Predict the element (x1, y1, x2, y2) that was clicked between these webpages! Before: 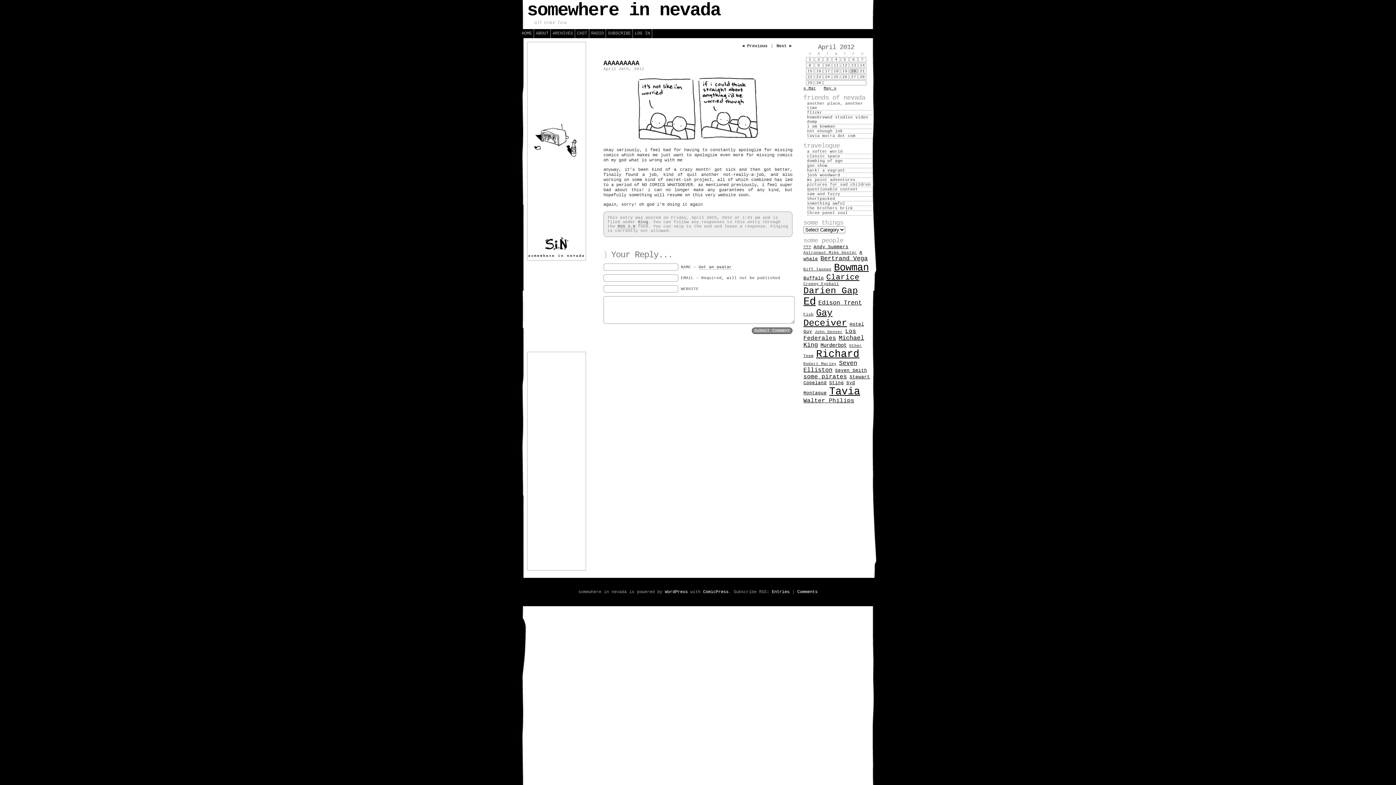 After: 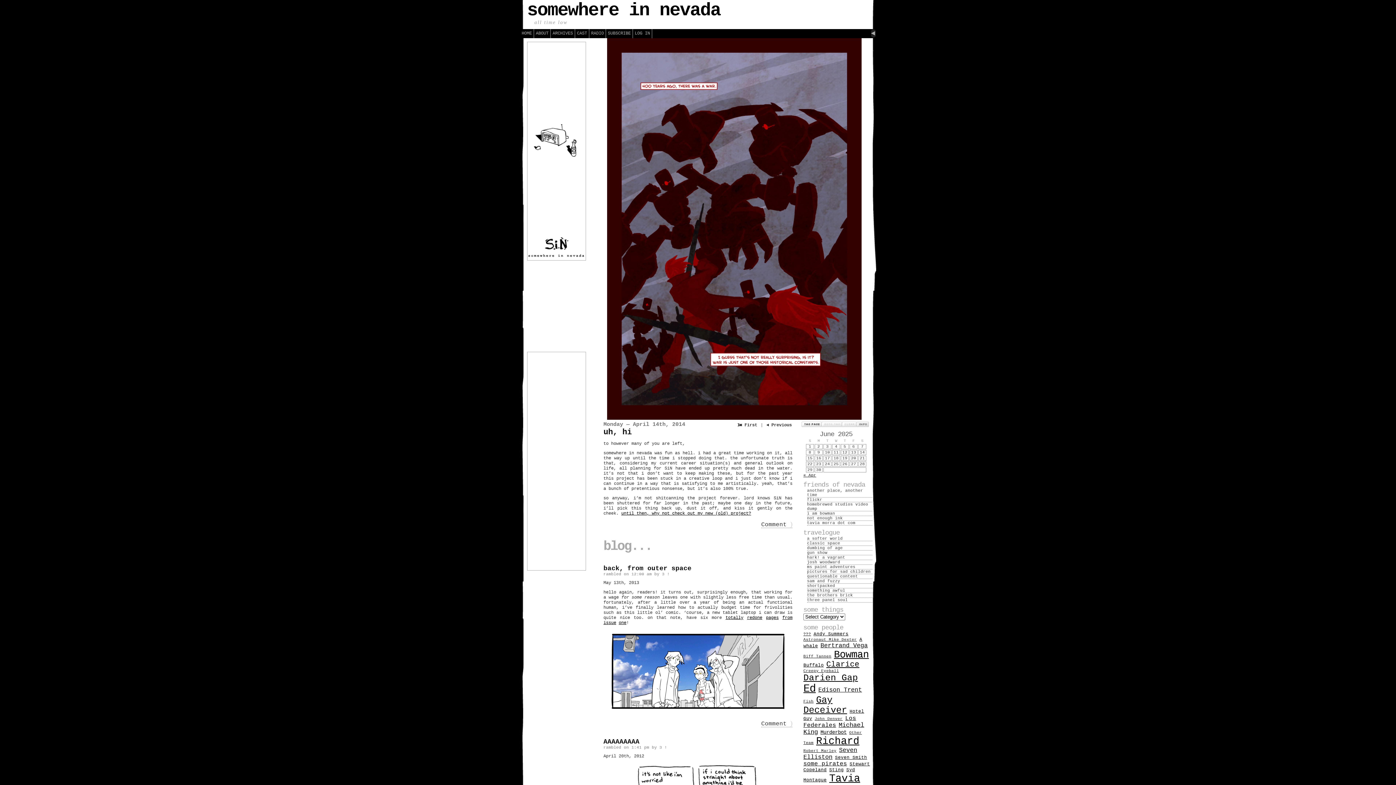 Action: label: somewhere in nevada bbox: (525, 0, 720, 20)